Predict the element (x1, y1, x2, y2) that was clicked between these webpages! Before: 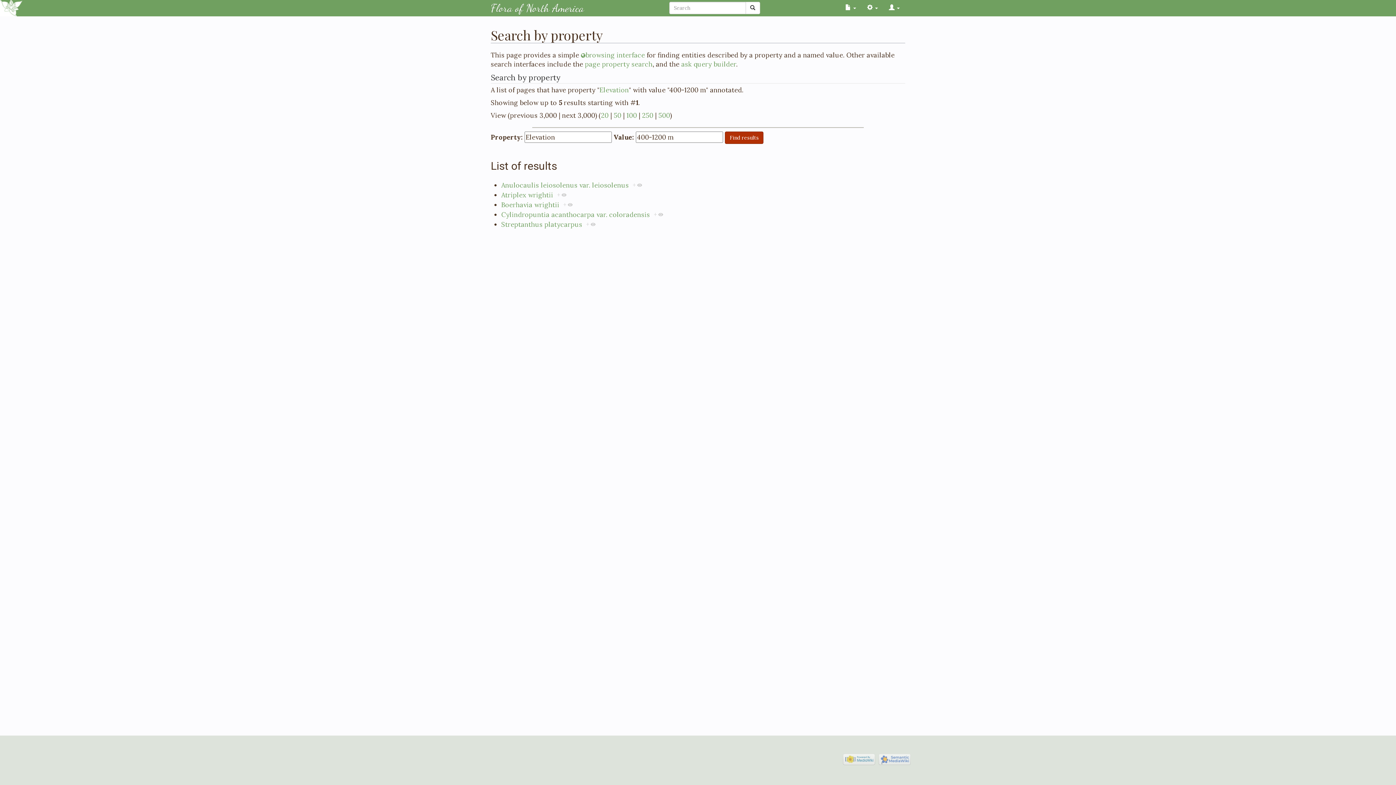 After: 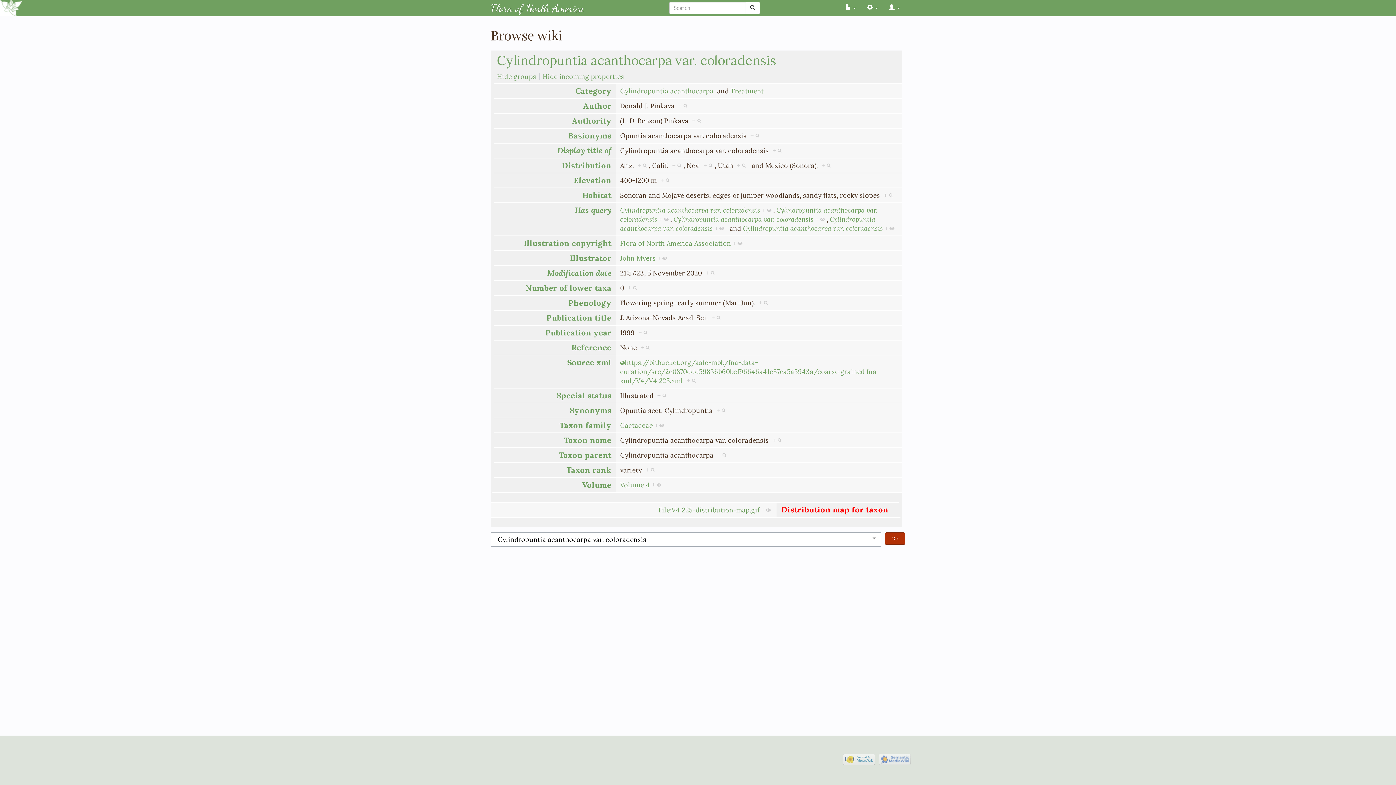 Action: label: + bbox: (653, 210, 663, 218)